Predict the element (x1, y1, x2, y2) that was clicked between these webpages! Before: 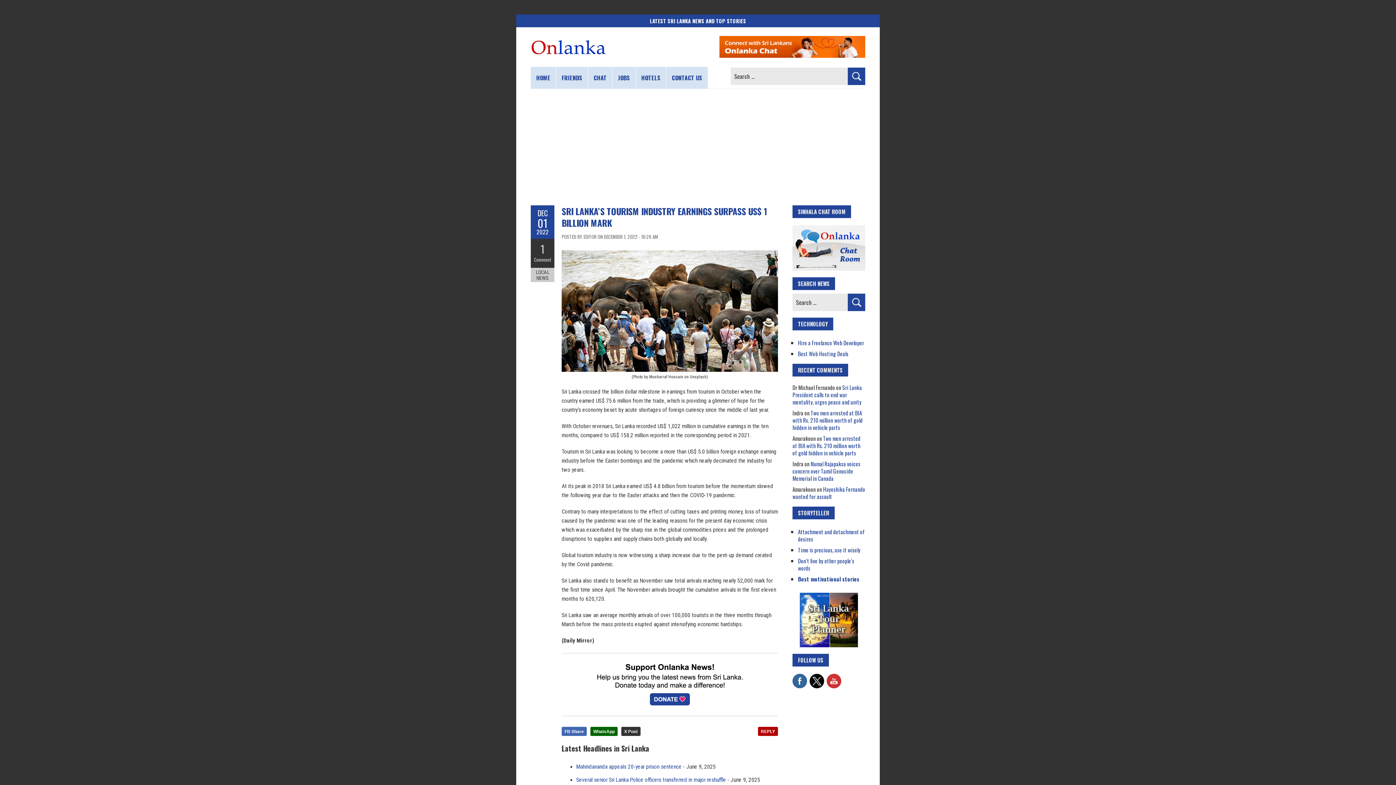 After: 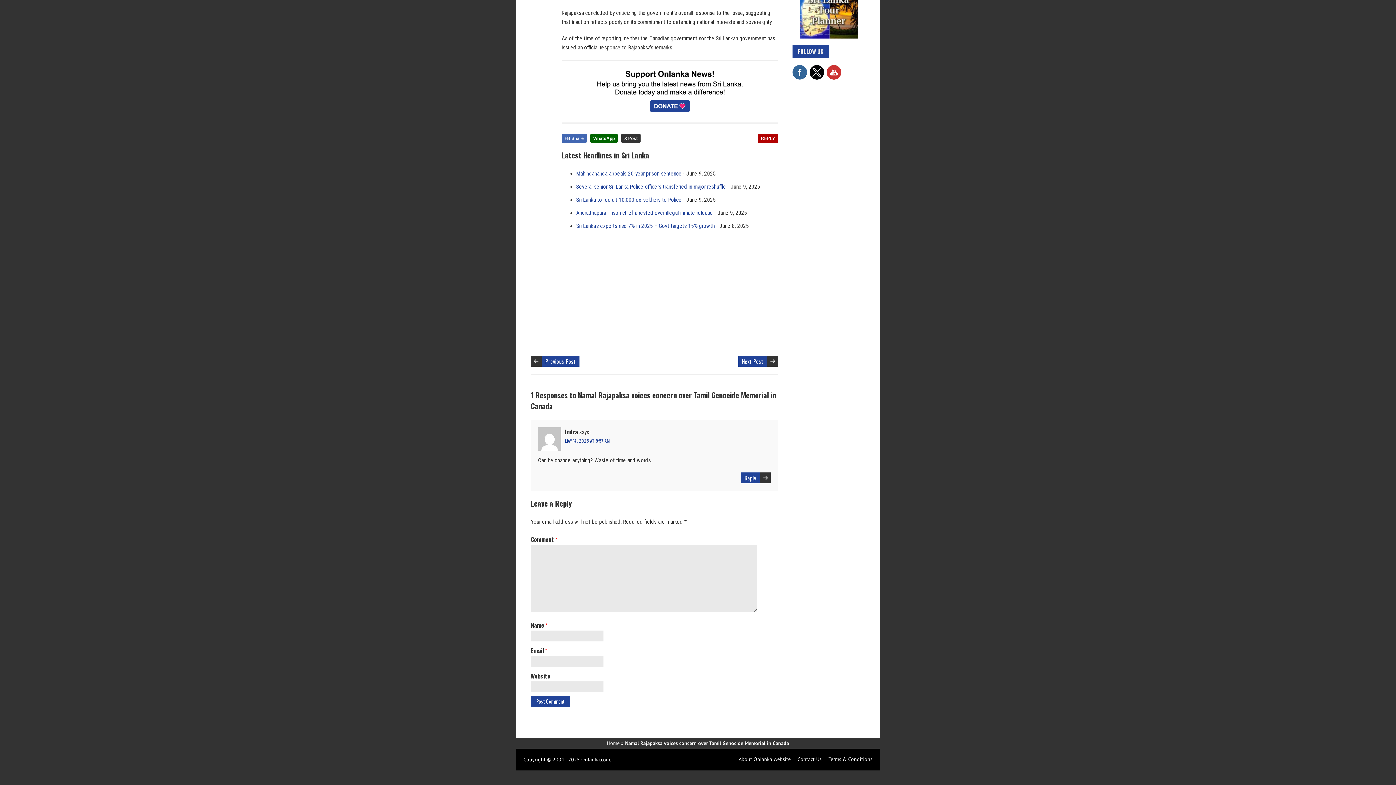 Action: bbox: (792, 460, 860, 482) label: Namal Rajapaksa voices concern over Tamil Genocide Memorial in Canada